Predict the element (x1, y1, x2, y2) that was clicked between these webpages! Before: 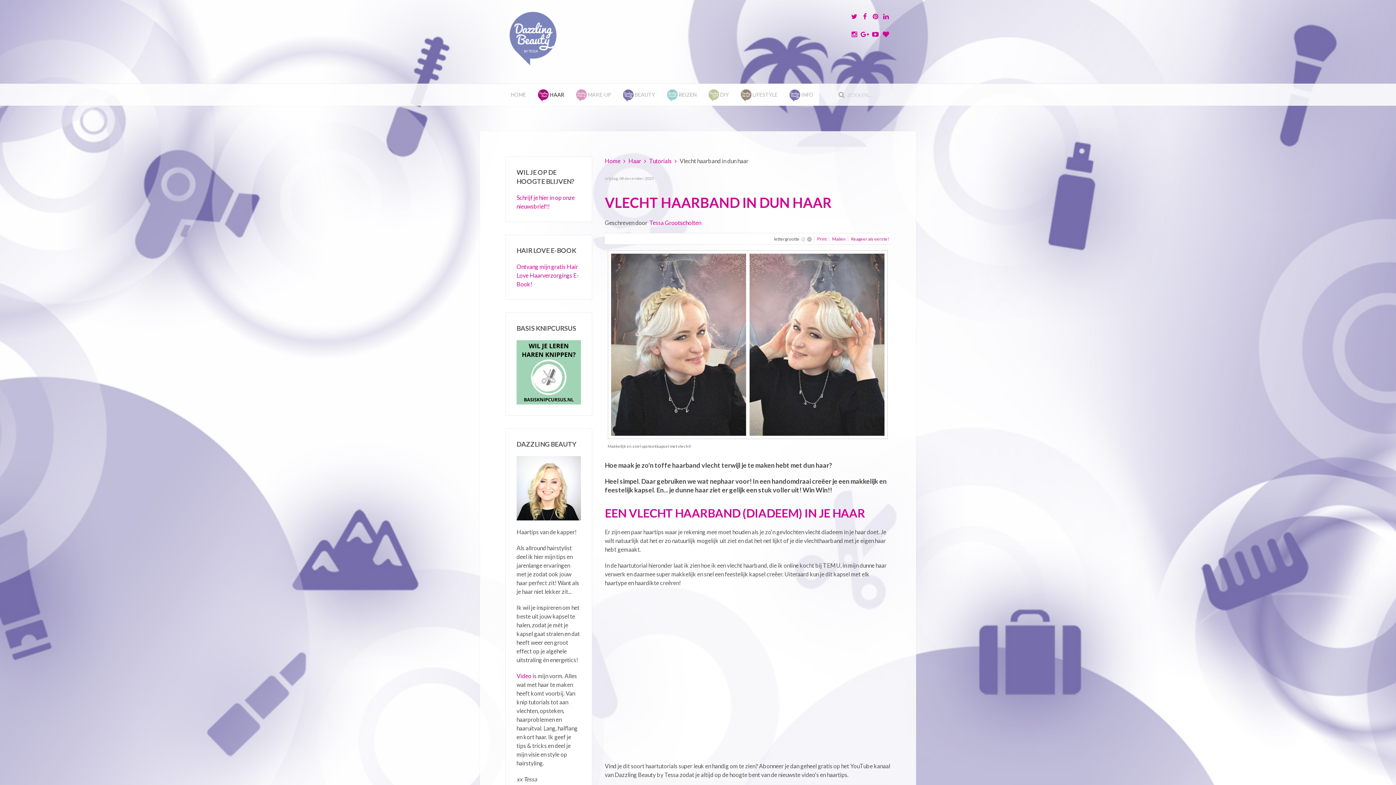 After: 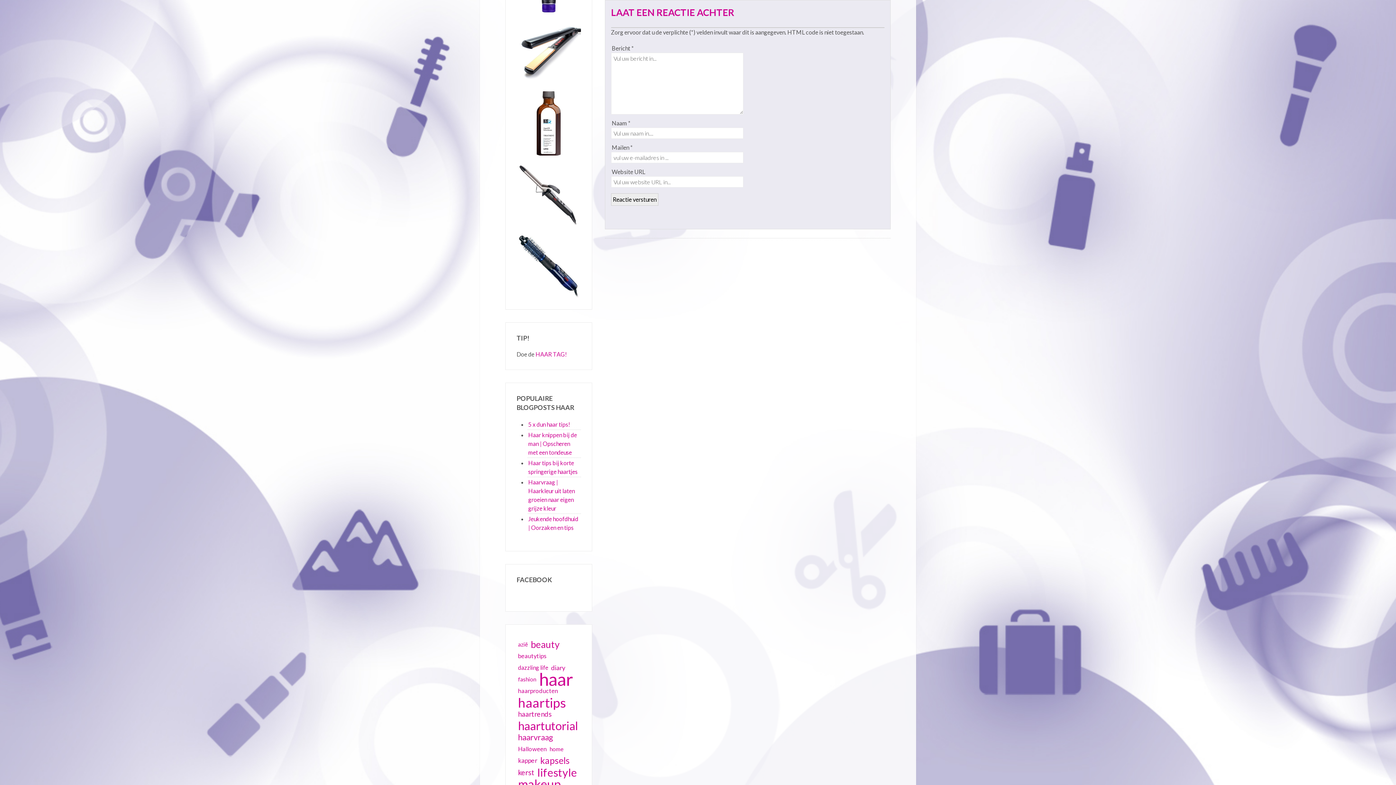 Action: label: Reageer als eerste! bbox: (851, 236, 889, 241)